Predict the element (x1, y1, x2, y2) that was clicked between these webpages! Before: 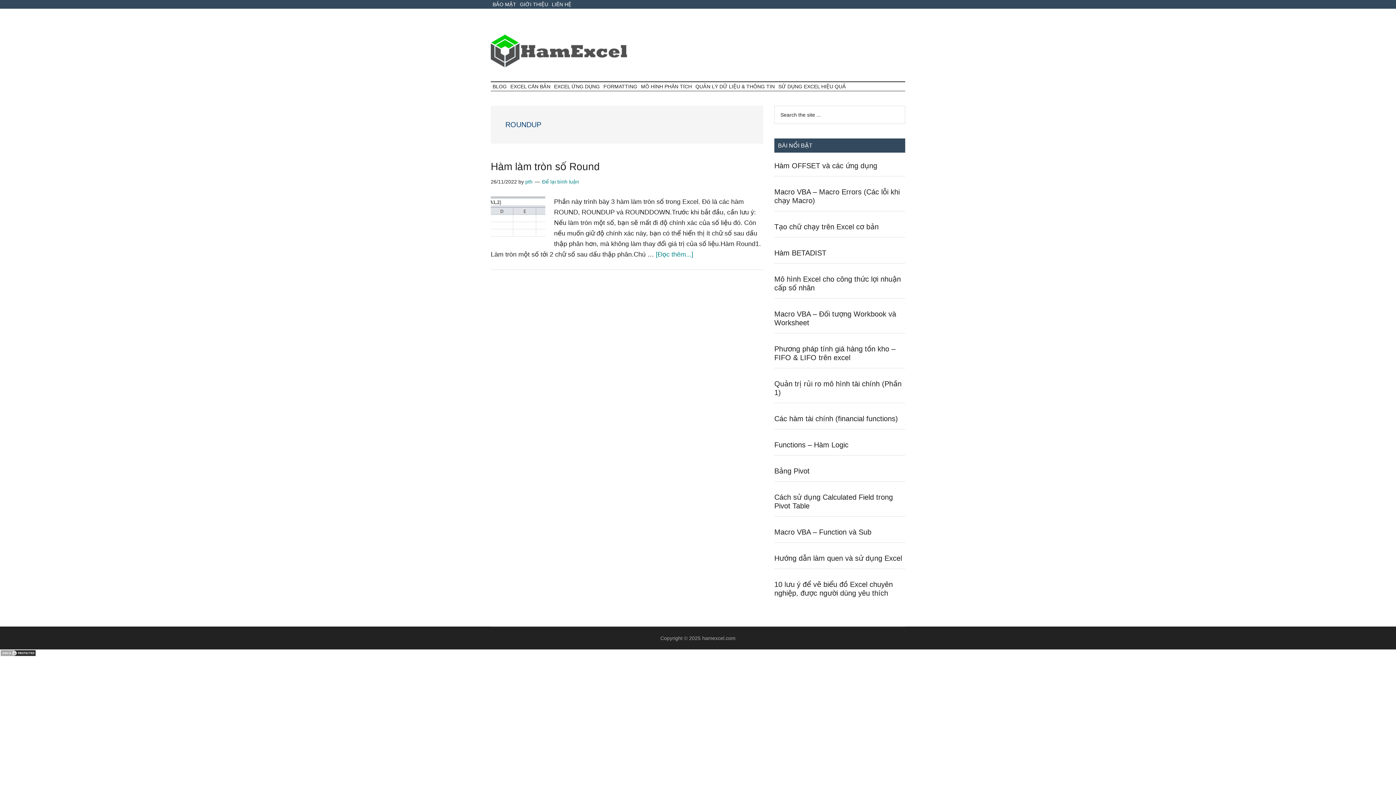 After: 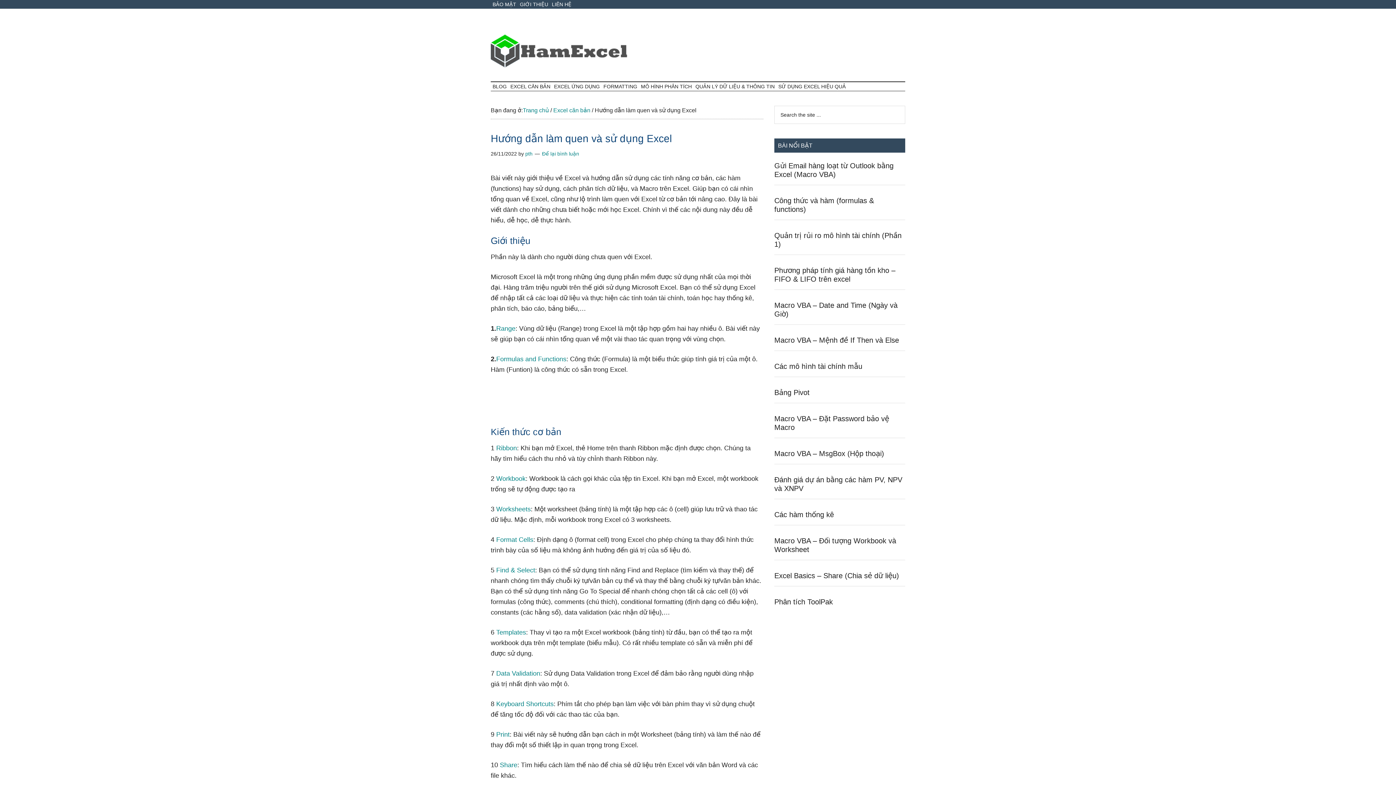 Action: label: Hướng dẫn làm quen và sử dụng Excel bbox: (774, 554, 902, 562)